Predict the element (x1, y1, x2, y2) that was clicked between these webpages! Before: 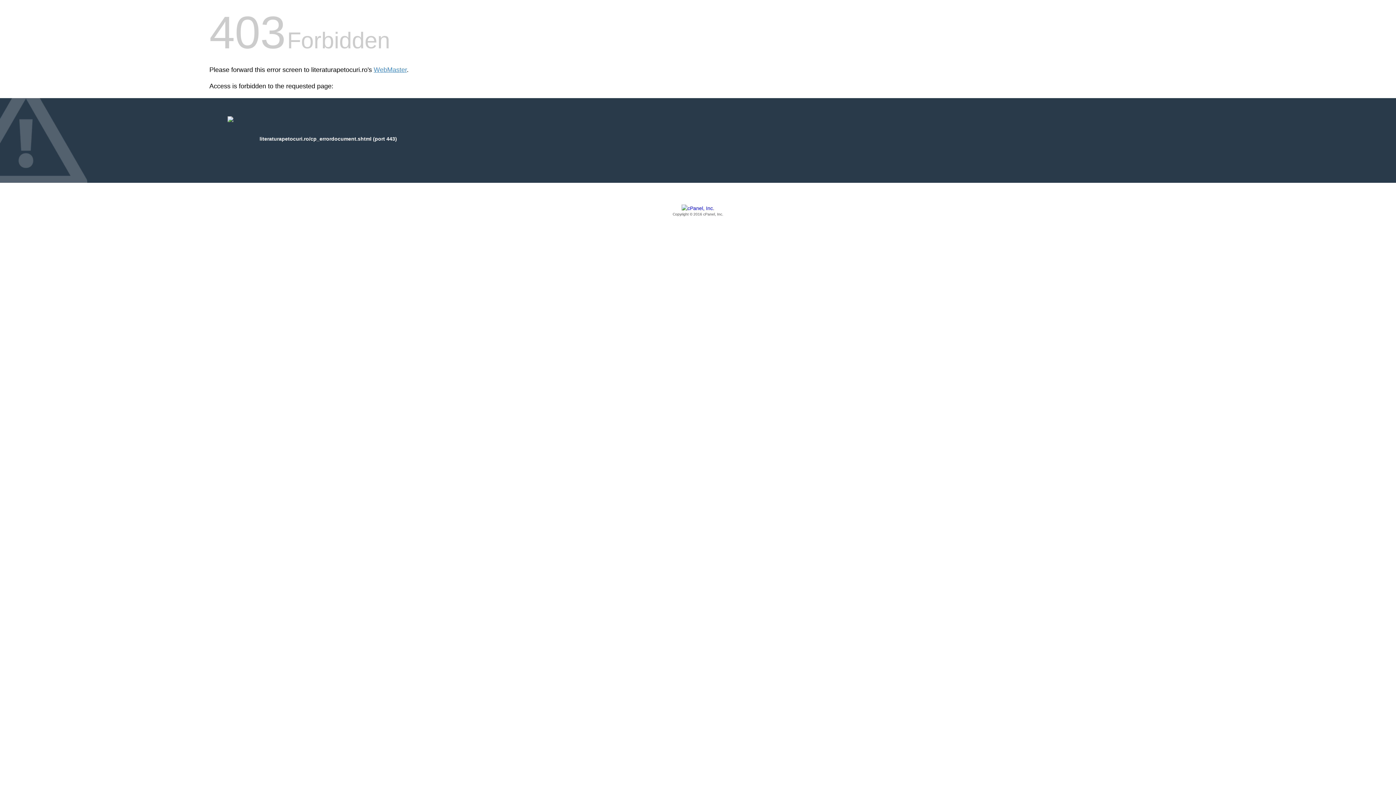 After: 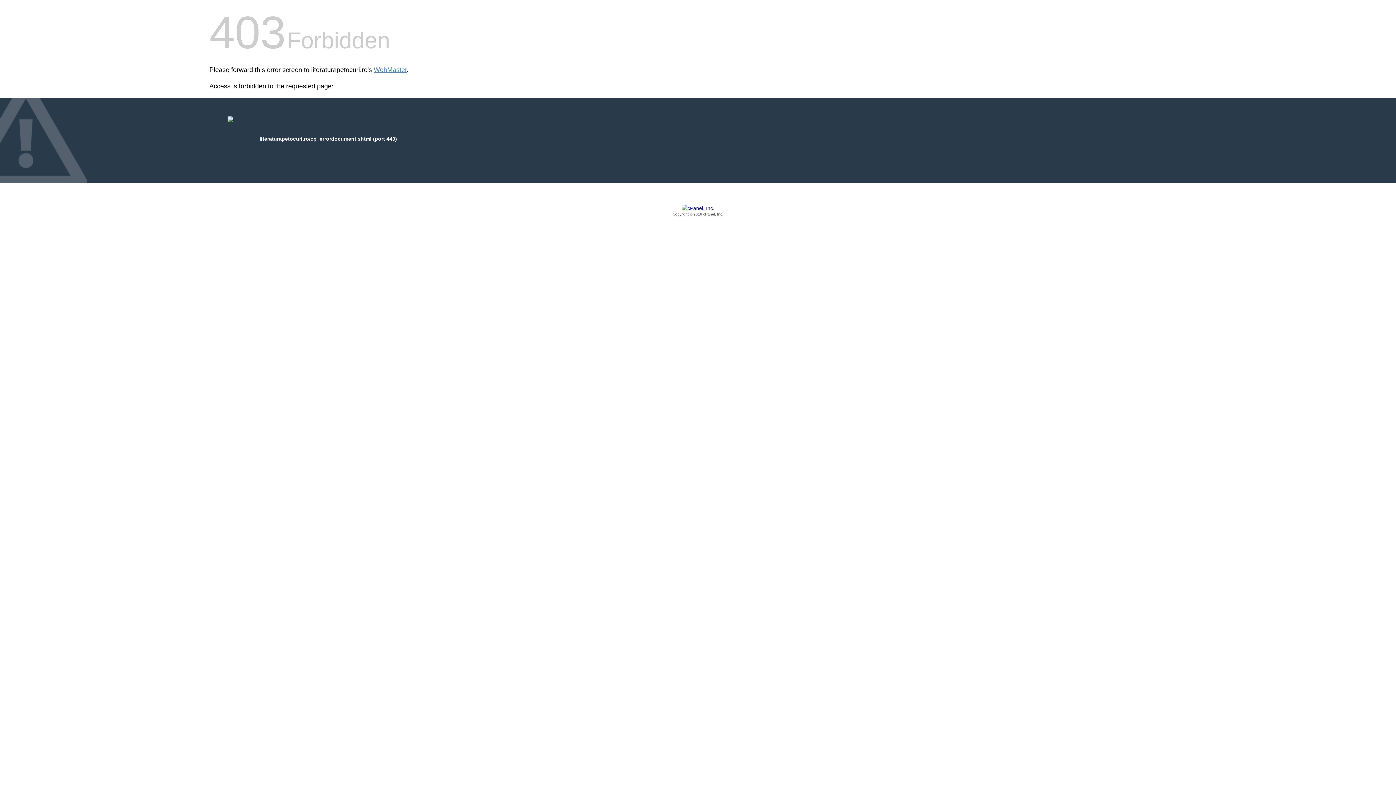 Action: label: Copyright © 2016 cPanel, Inc. bbox: (209, 205, 1186, 217)